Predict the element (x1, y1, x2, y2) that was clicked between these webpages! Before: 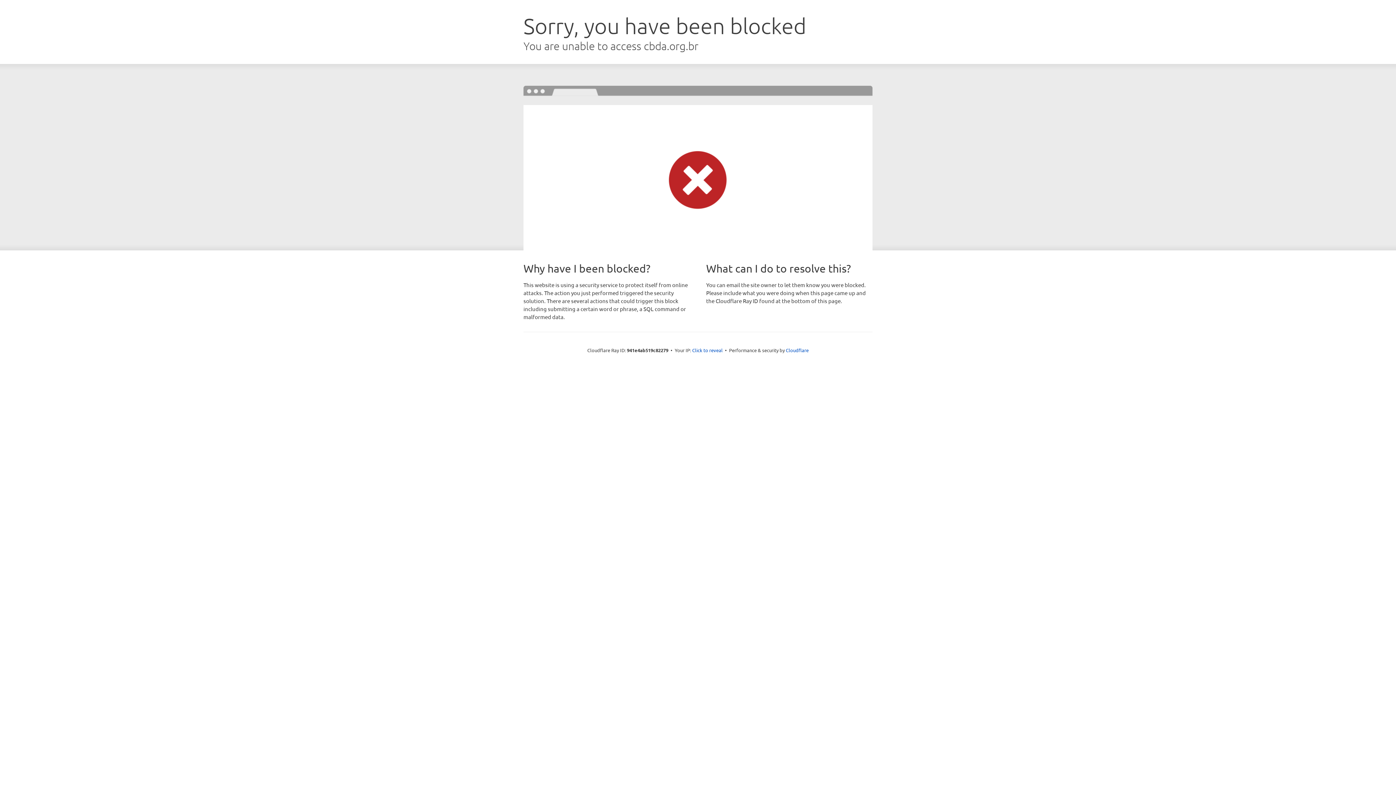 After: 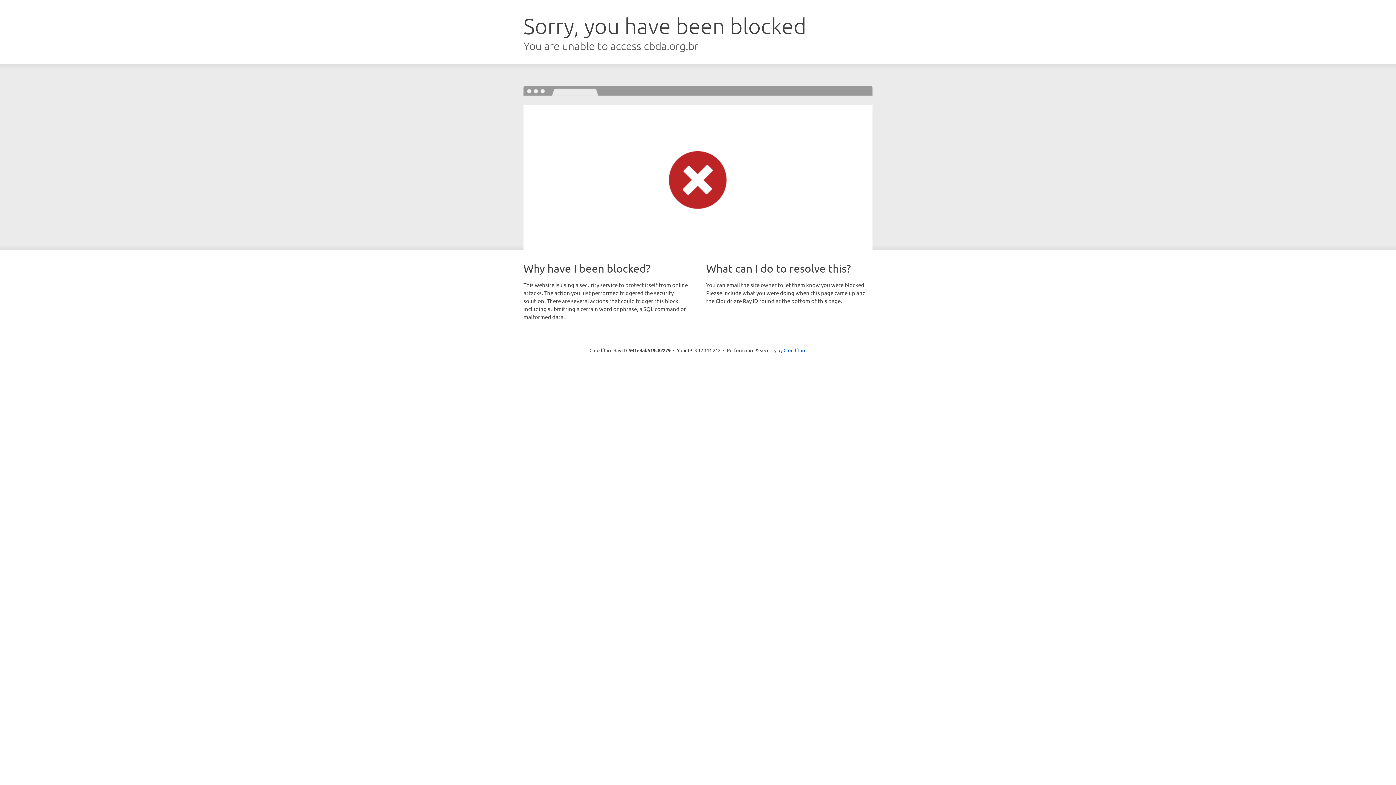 Action: bbox: (692, 346, 722, 353) label: Click to reveal